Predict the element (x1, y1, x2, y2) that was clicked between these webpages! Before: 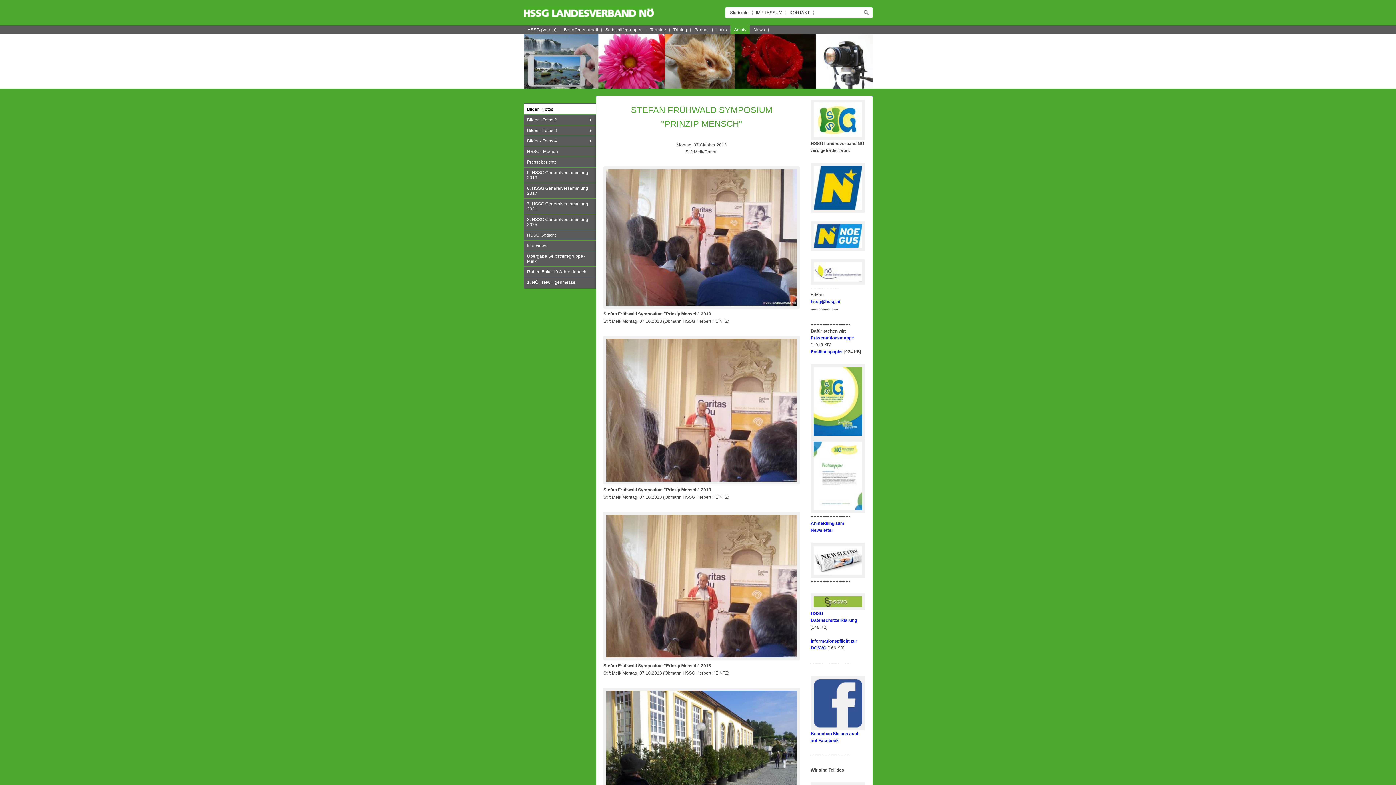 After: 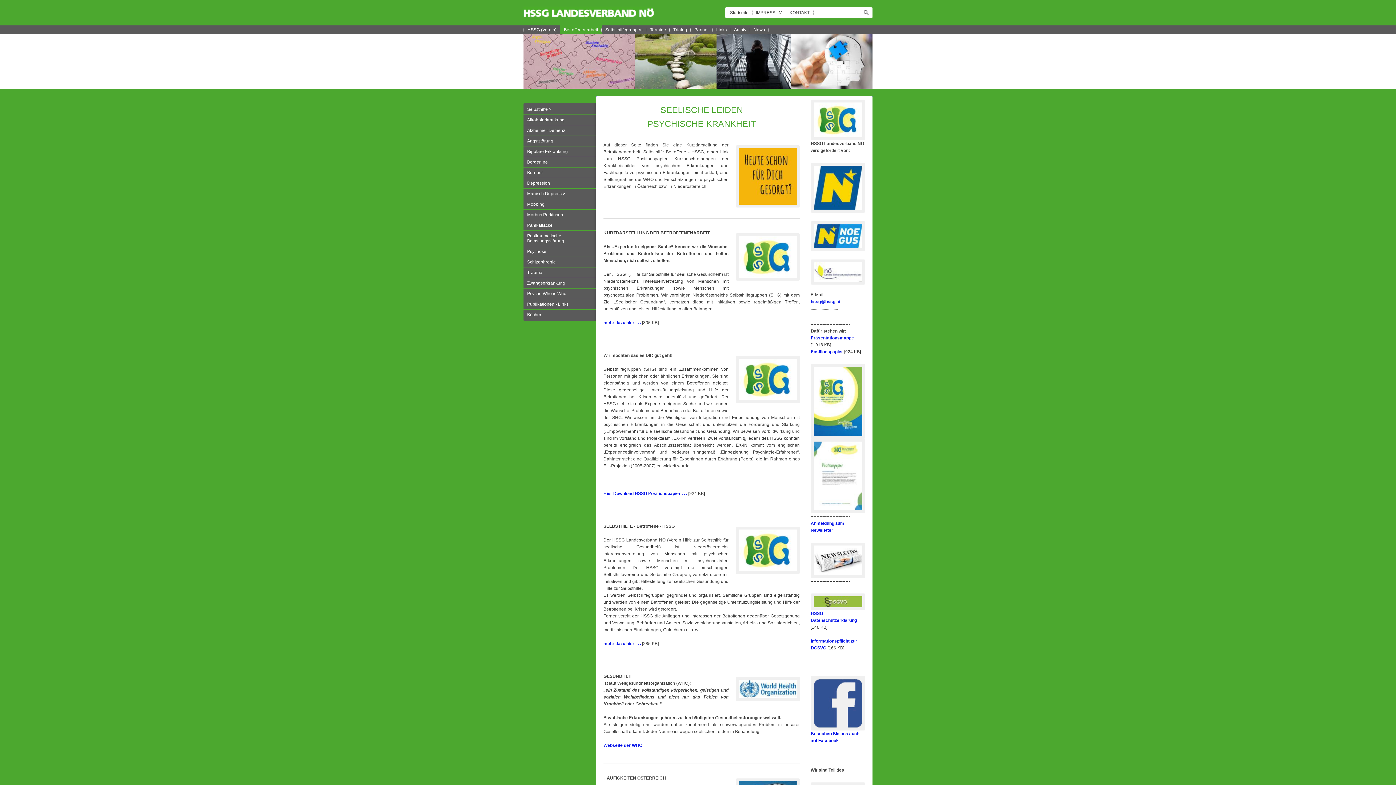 Action: label: Betroffenenarbeit bbox: (560, 25, 601, 34)